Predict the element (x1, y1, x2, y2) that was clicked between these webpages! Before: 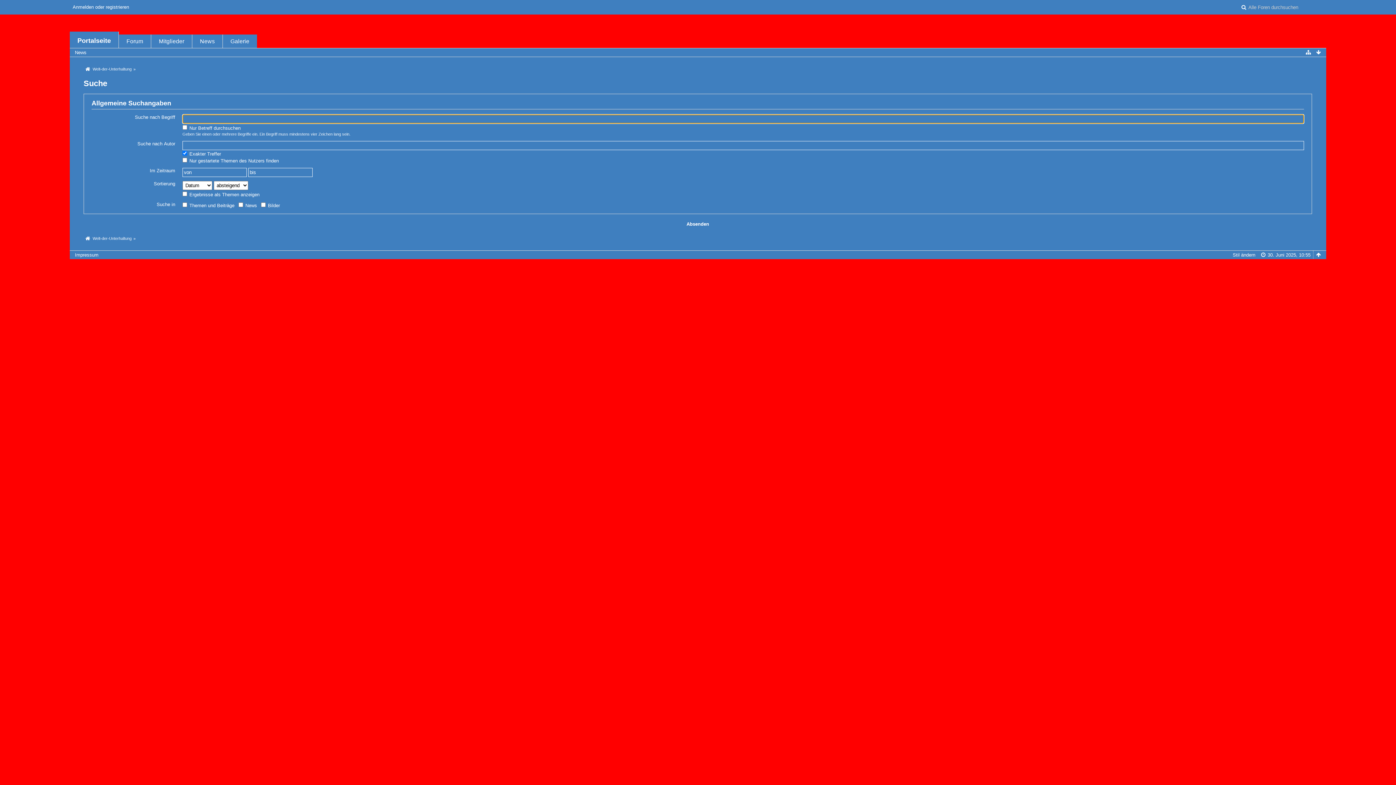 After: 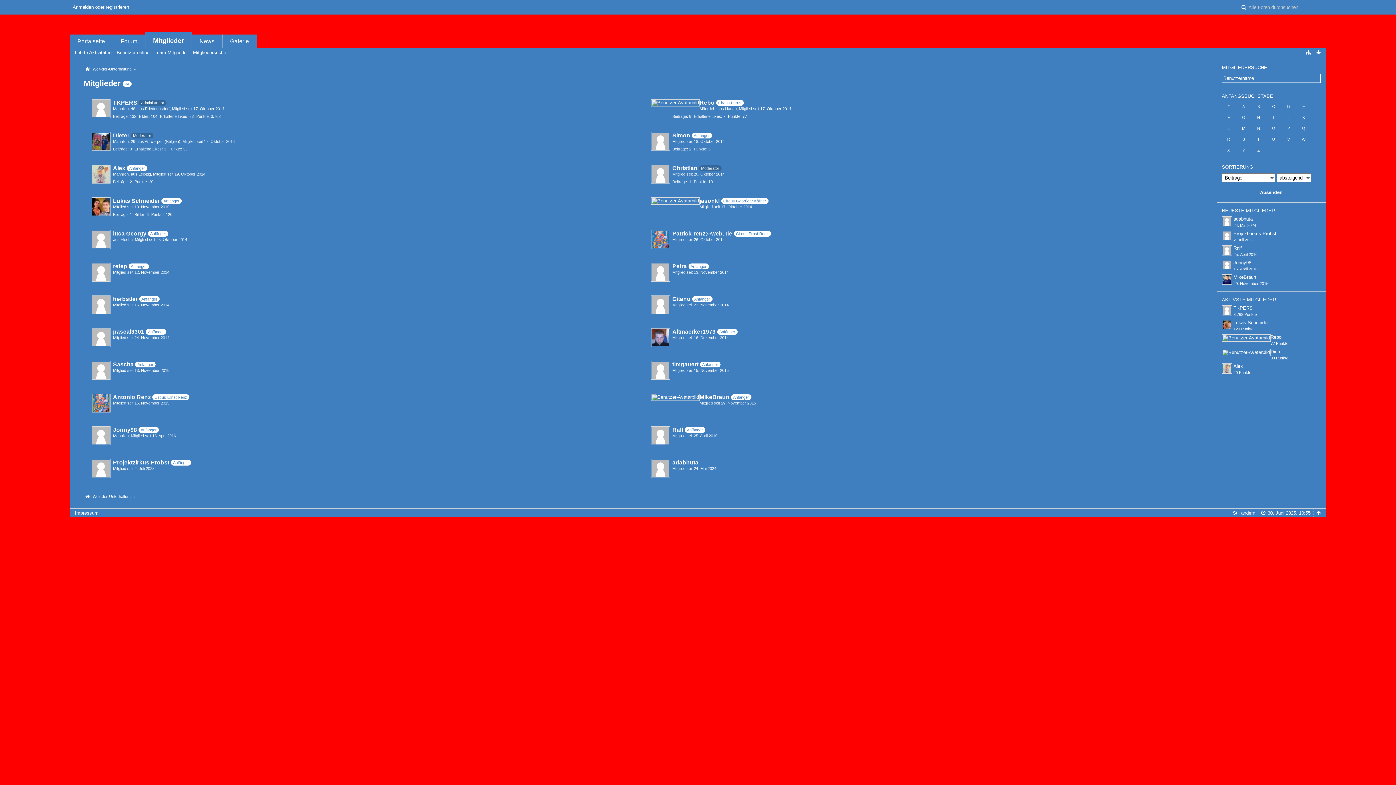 Action: bbox: (151, 34, 192, 48) label: Mitglieder